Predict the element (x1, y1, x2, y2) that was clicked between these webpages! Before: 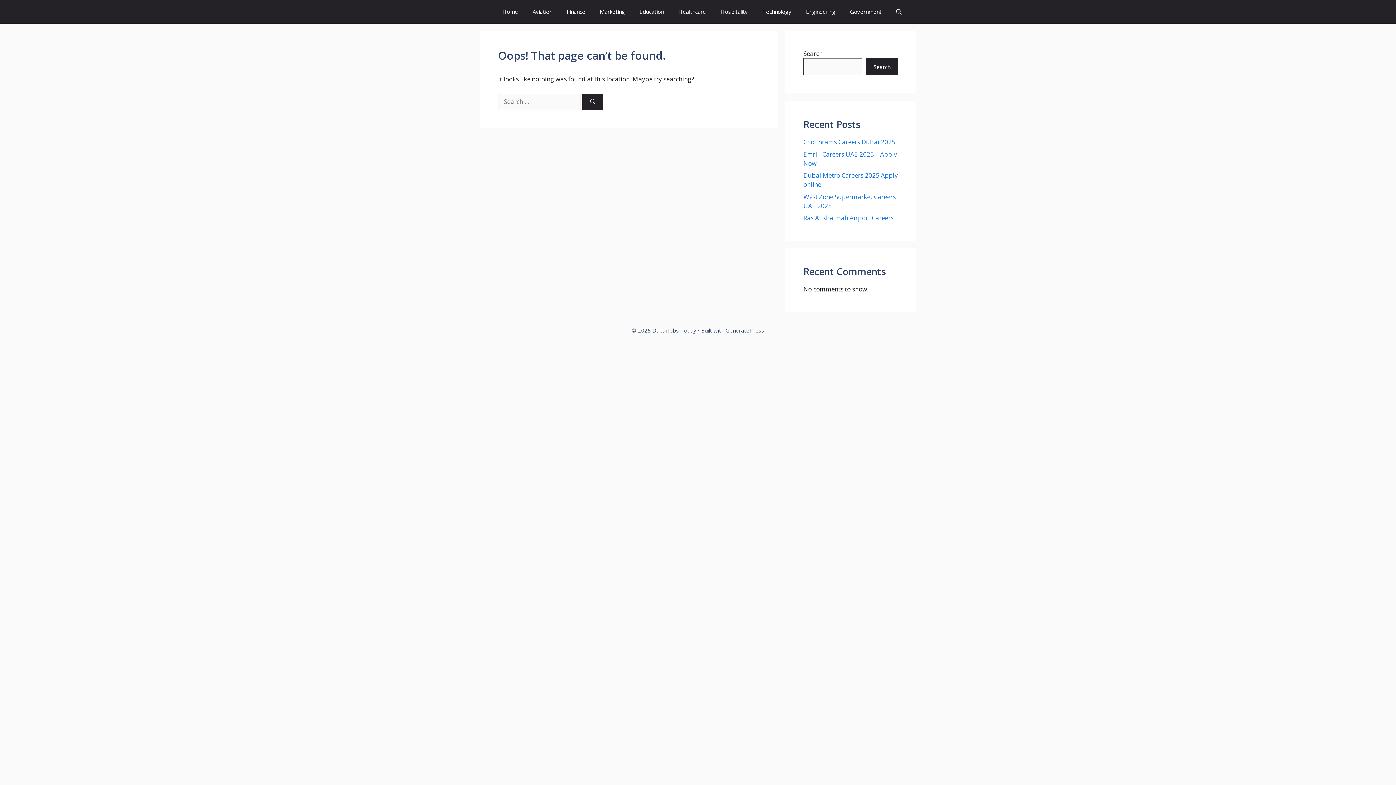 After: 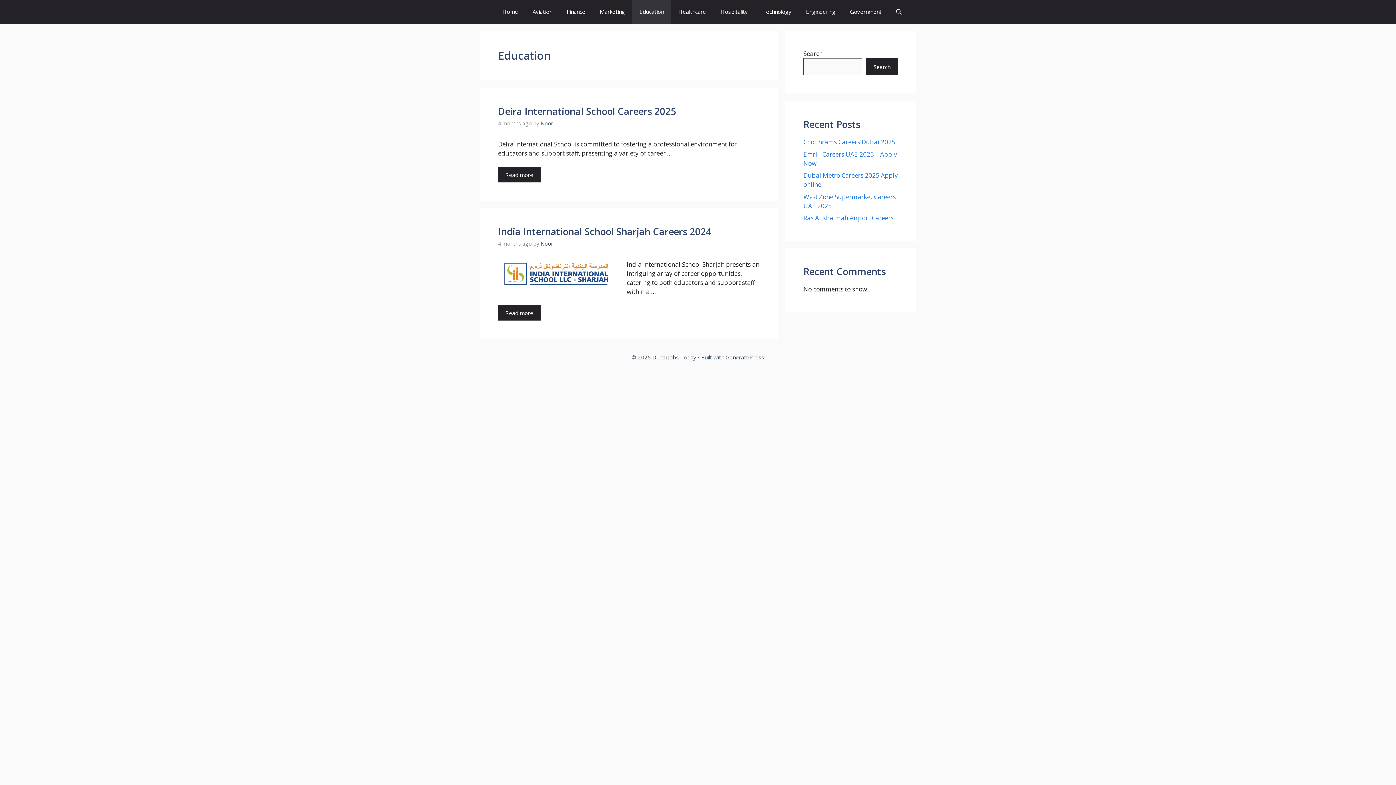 Action: bbox: (632, 0, 671, 23) label: Education